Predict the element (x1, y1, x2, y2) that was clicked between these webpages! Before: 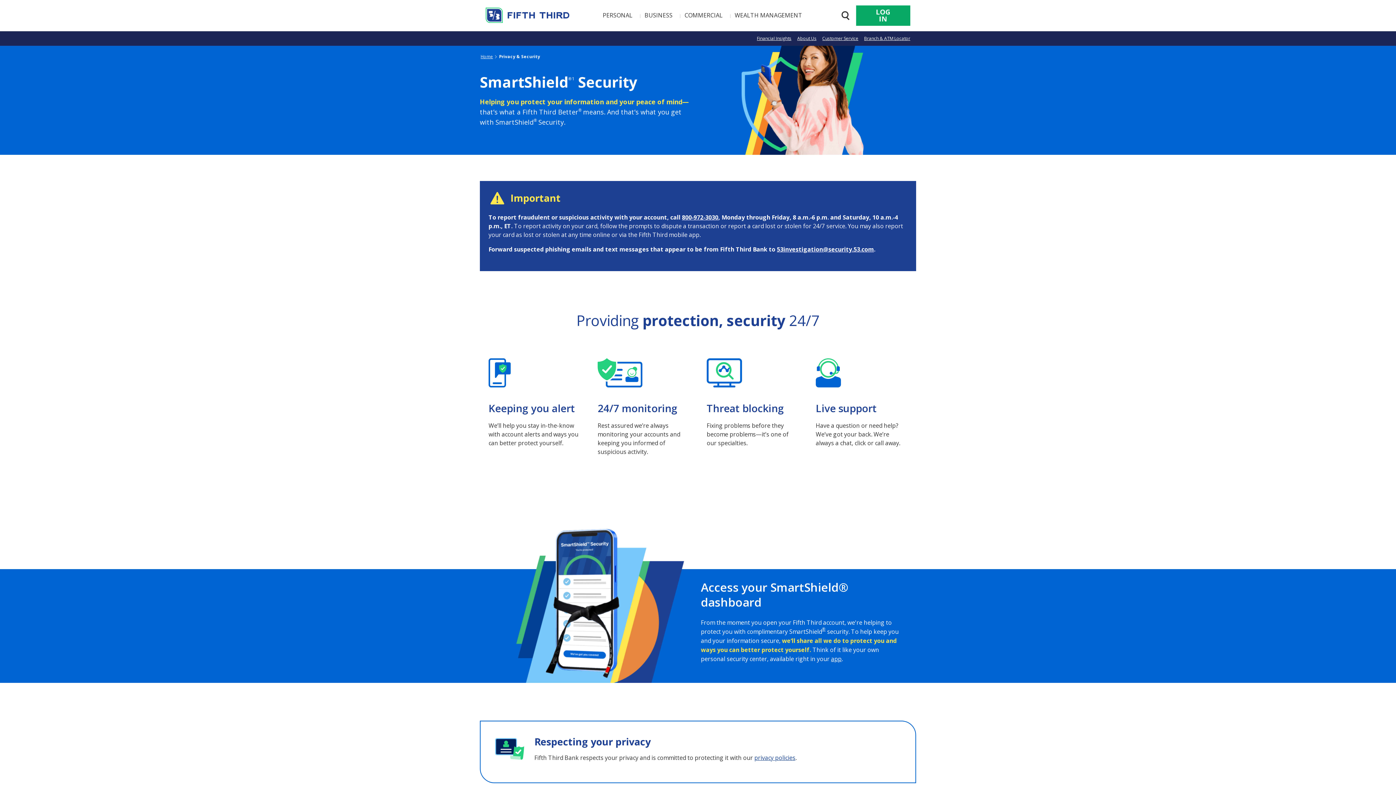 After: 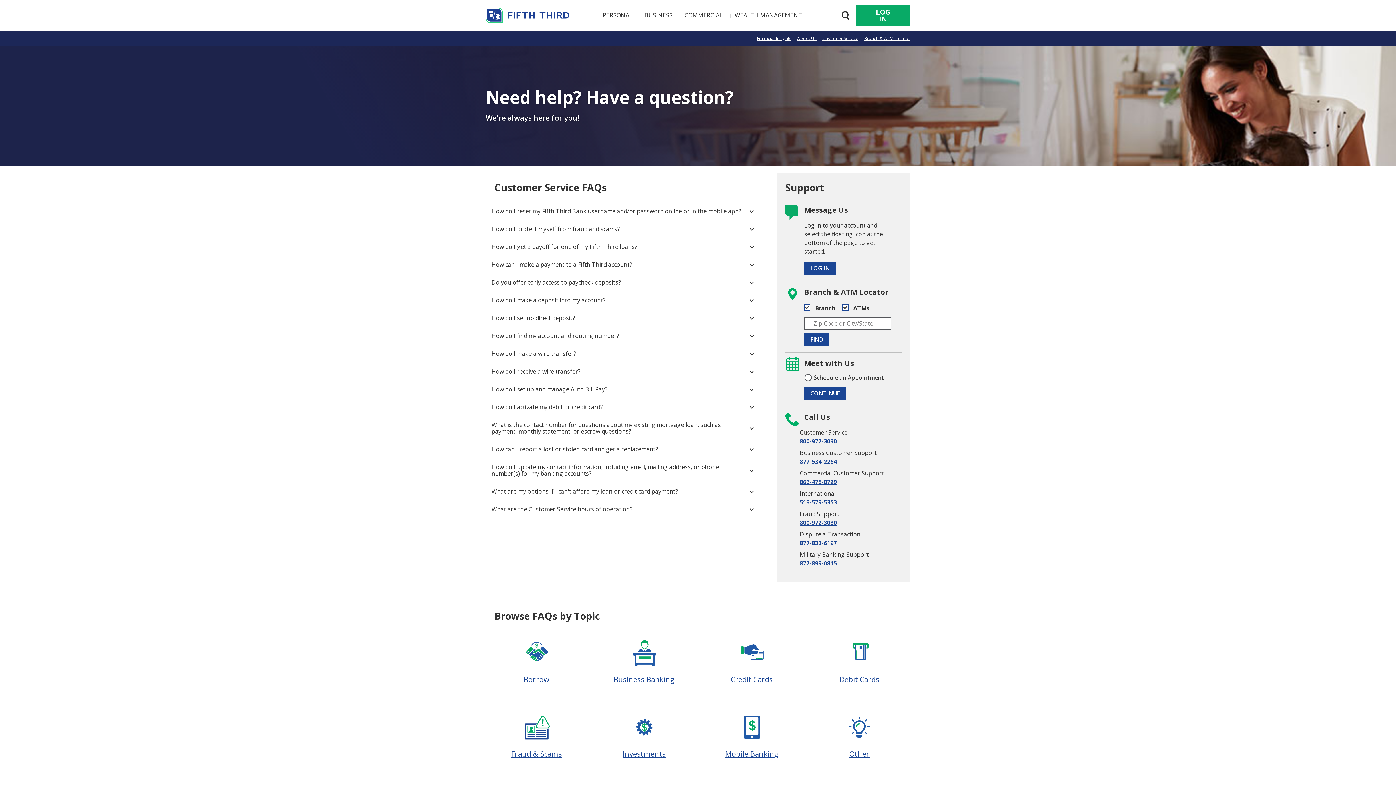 Action: label: Customer Service bbox: (822, 31, 858, 45)